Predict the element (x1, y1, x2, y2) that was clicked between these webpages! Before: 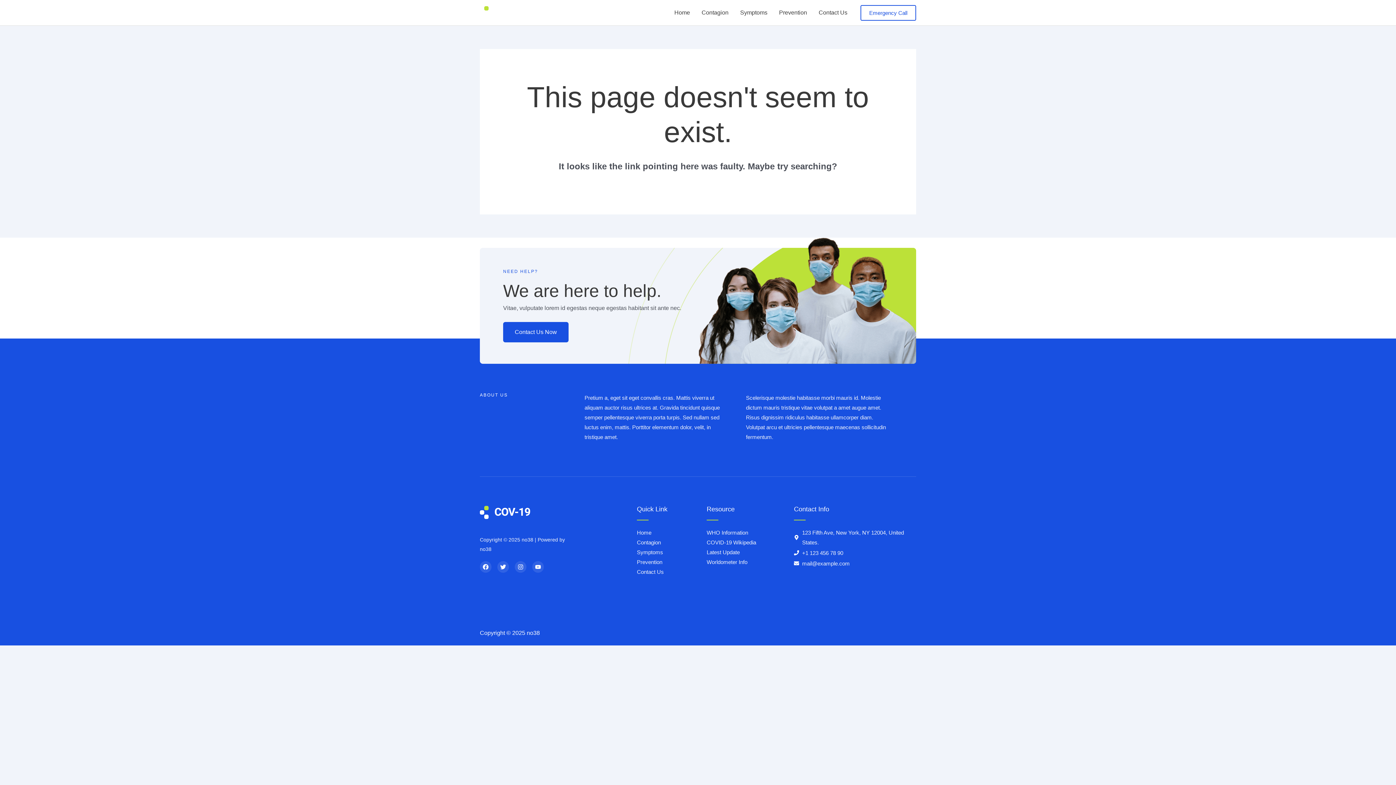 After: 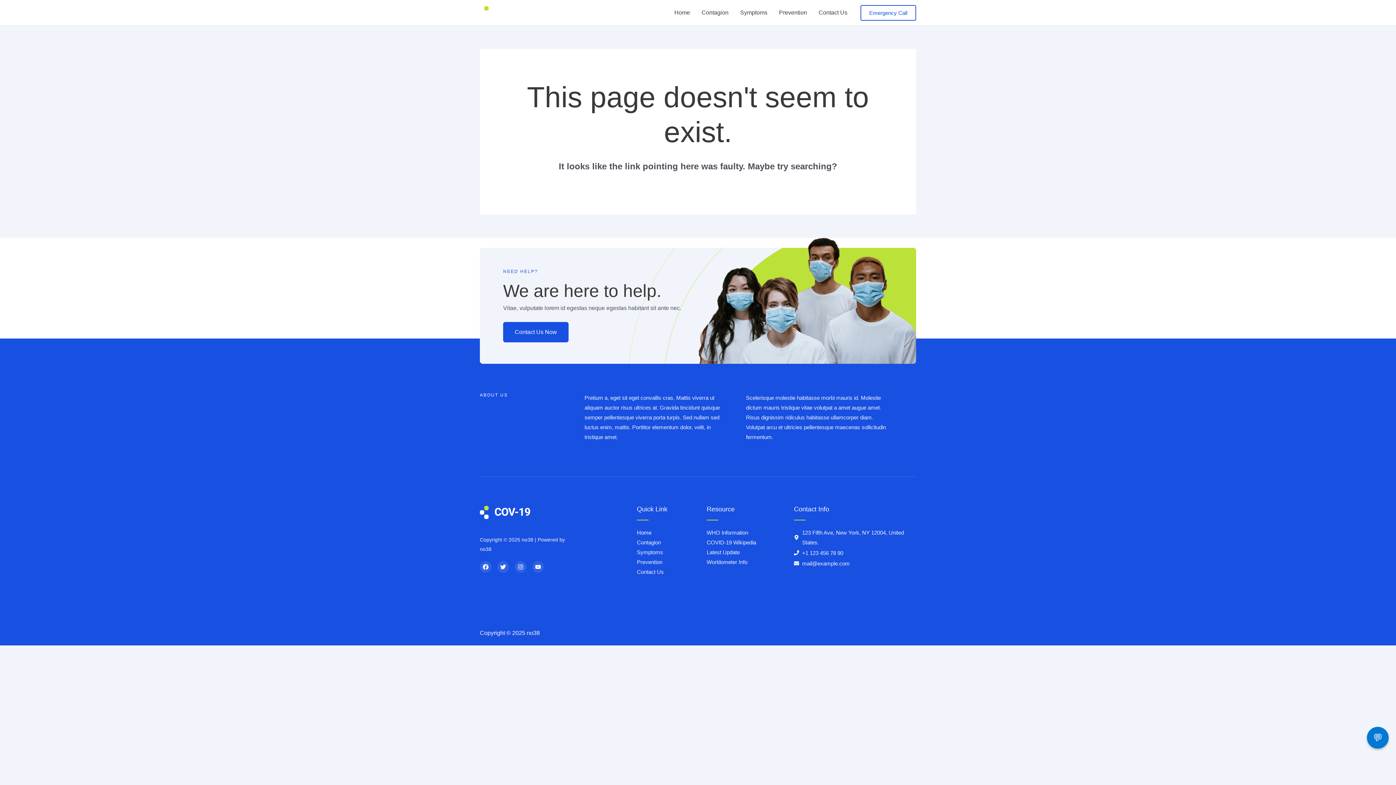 Action: label: Home bbox: (637, 527, 706, 537)